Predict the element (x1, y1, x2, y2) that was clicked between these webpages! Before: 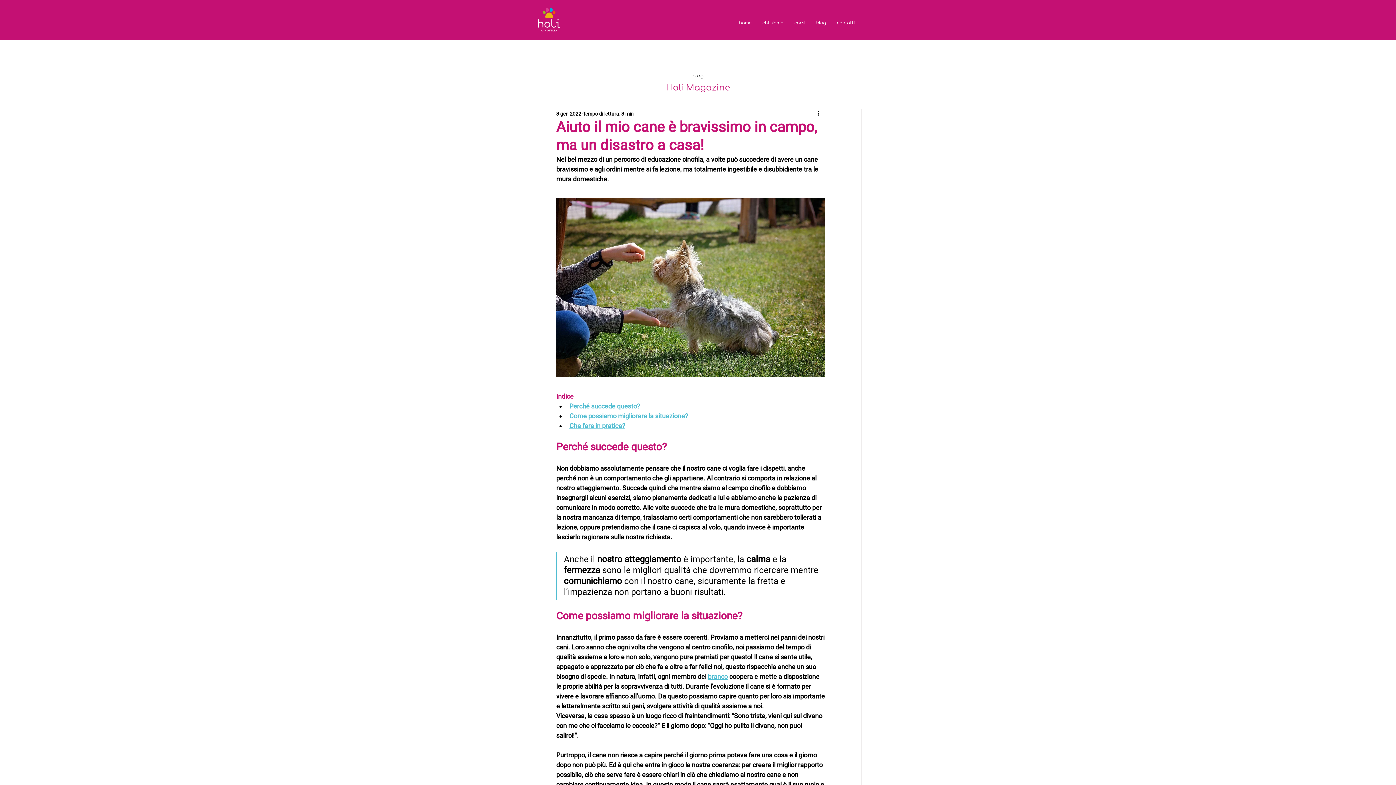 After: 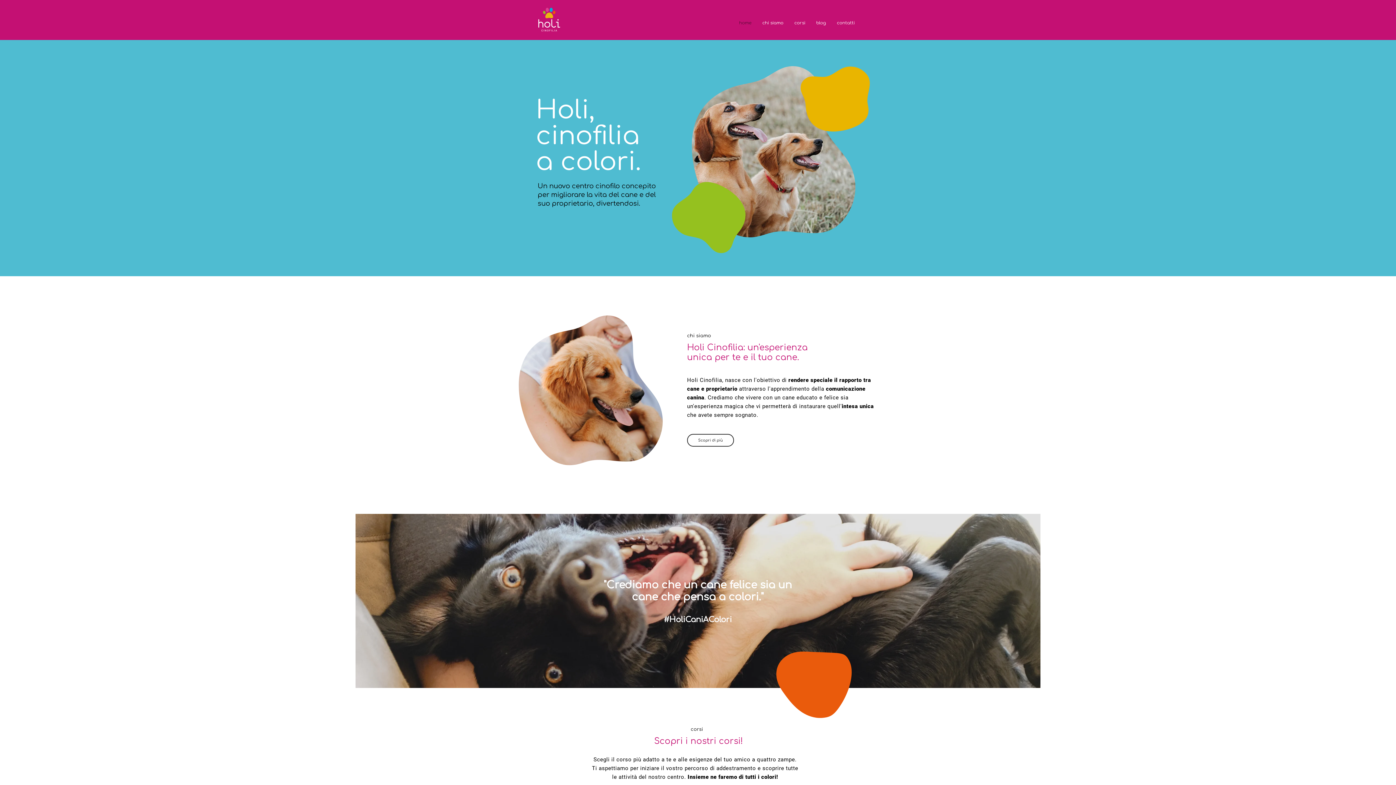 Action: bbox: (538, 7, 560, 31)